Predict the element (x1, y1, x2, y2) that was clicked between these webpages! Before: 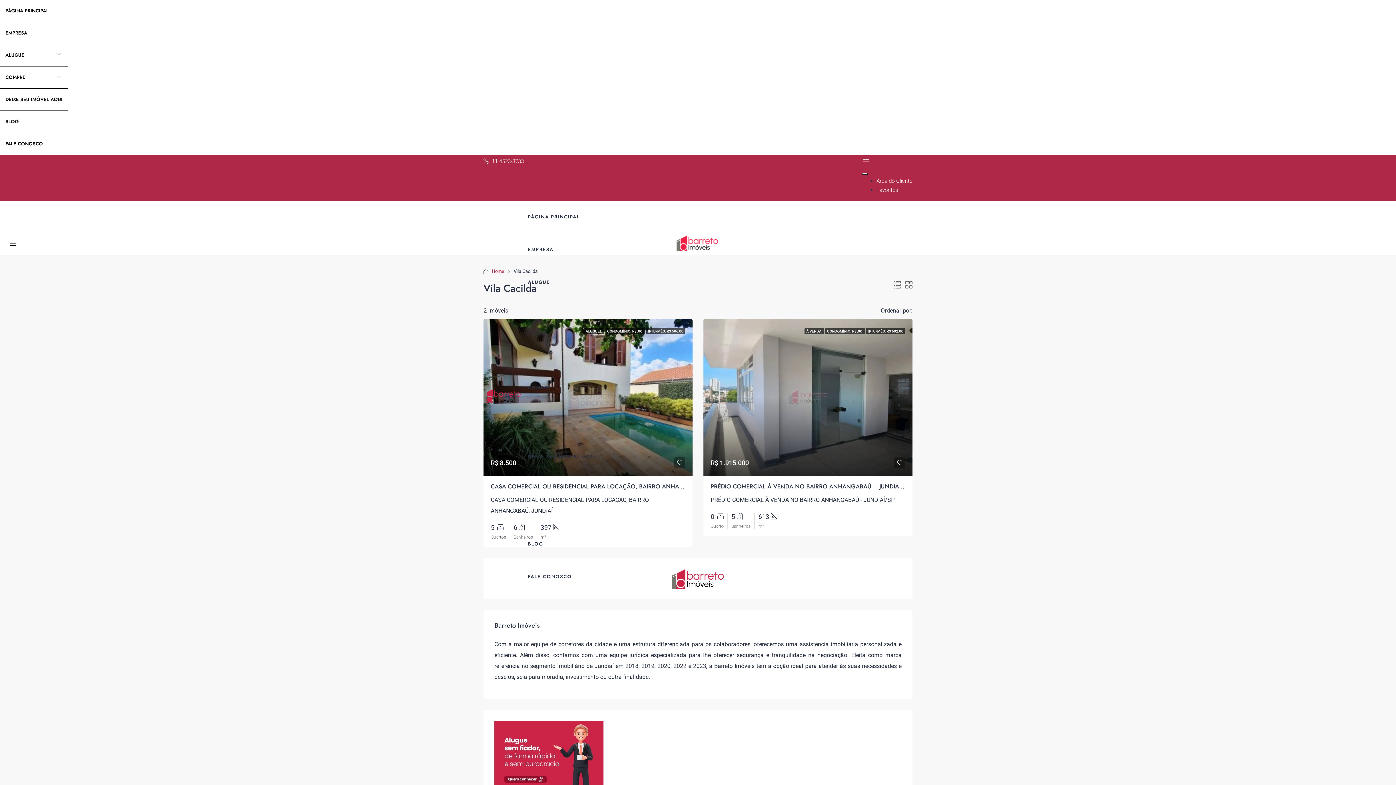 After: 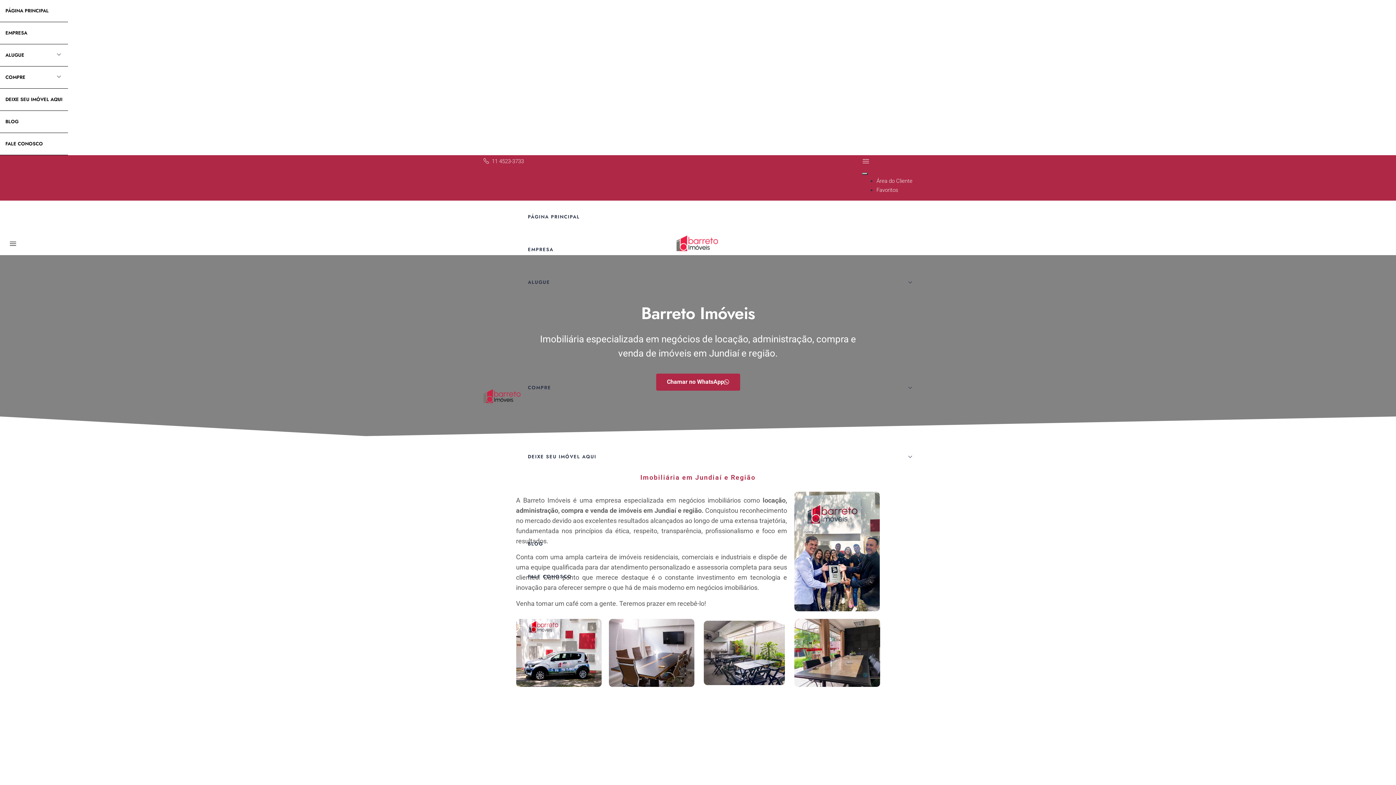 Action: bbox: (0, 22, 68, 44) label: EMPRESA